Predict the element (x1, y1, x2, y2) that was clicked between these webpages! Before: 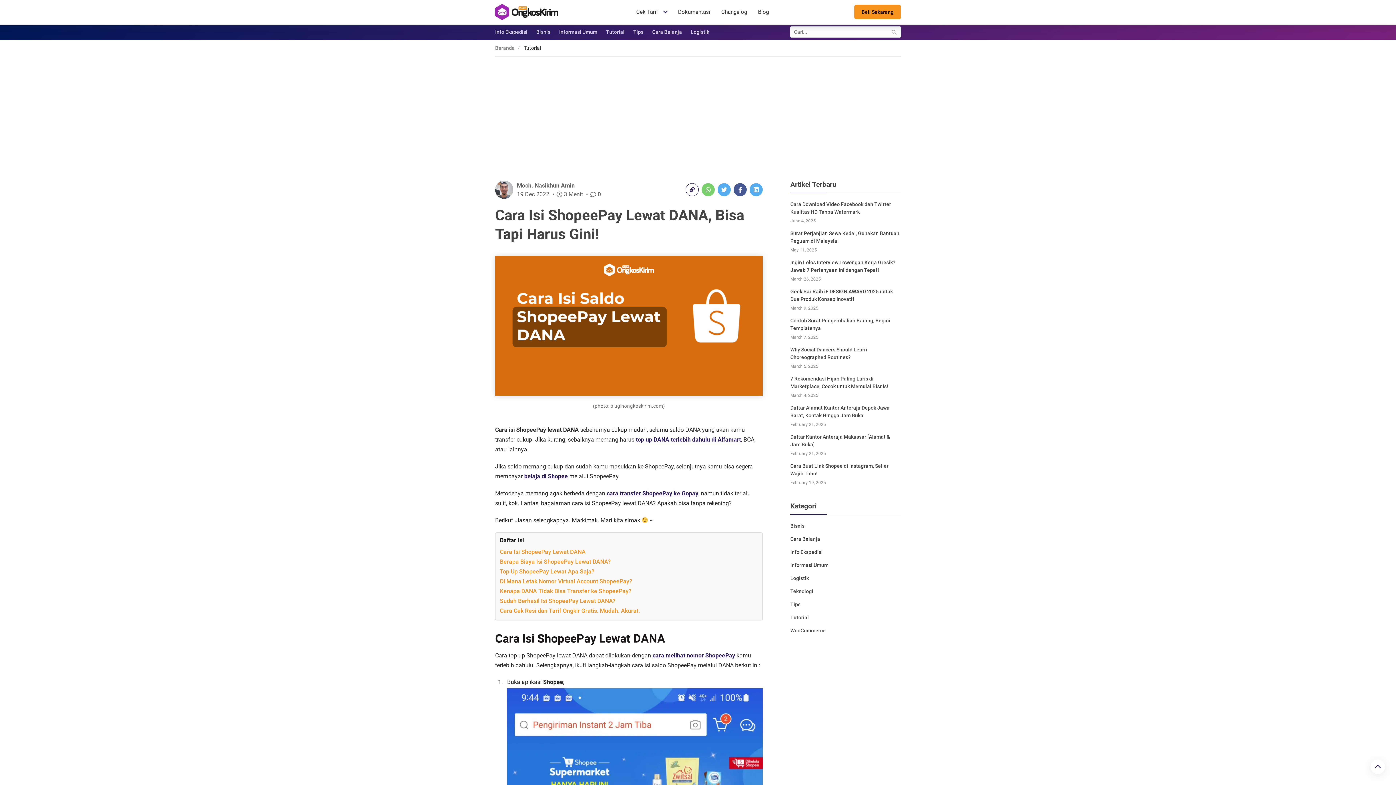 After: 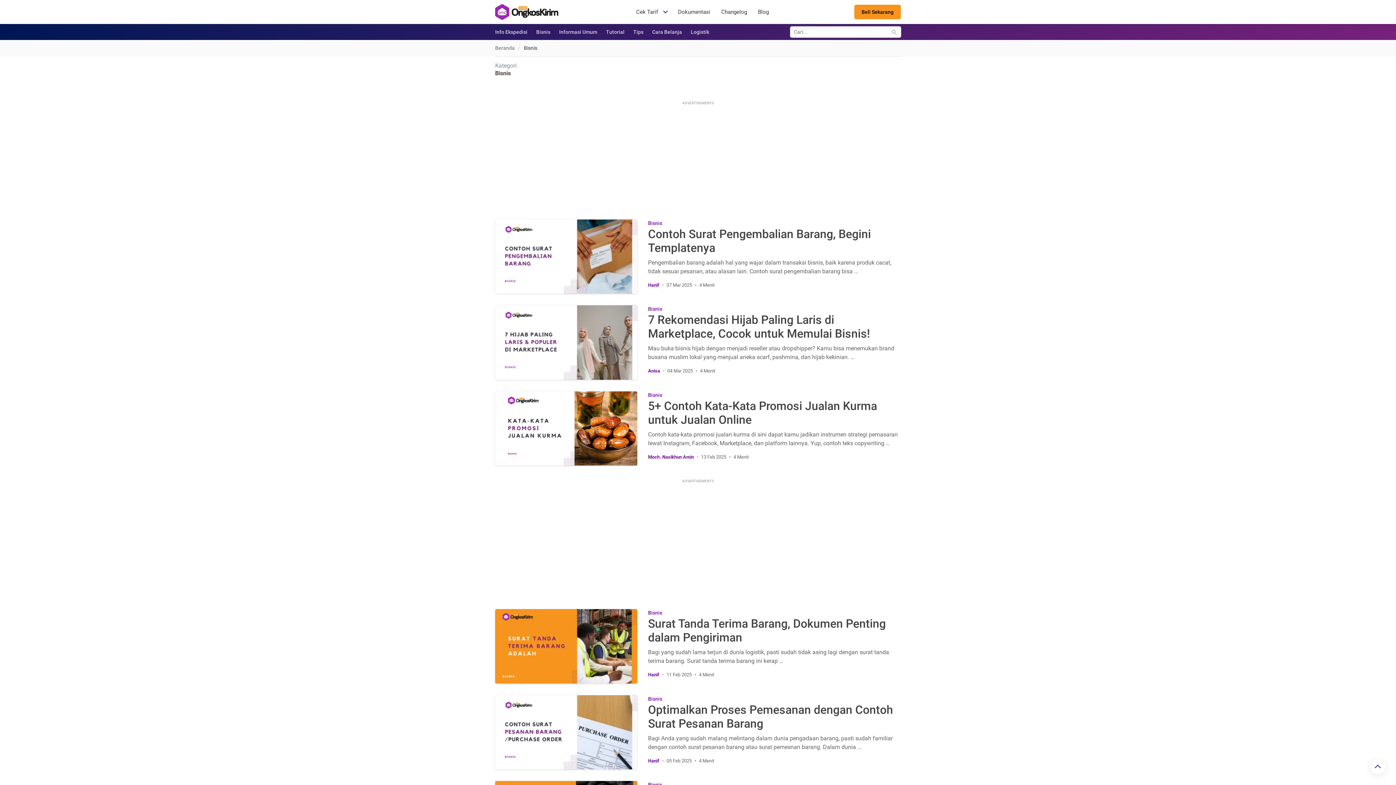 Action: bbox: (790, 523, 804, 529) label: Bisnis